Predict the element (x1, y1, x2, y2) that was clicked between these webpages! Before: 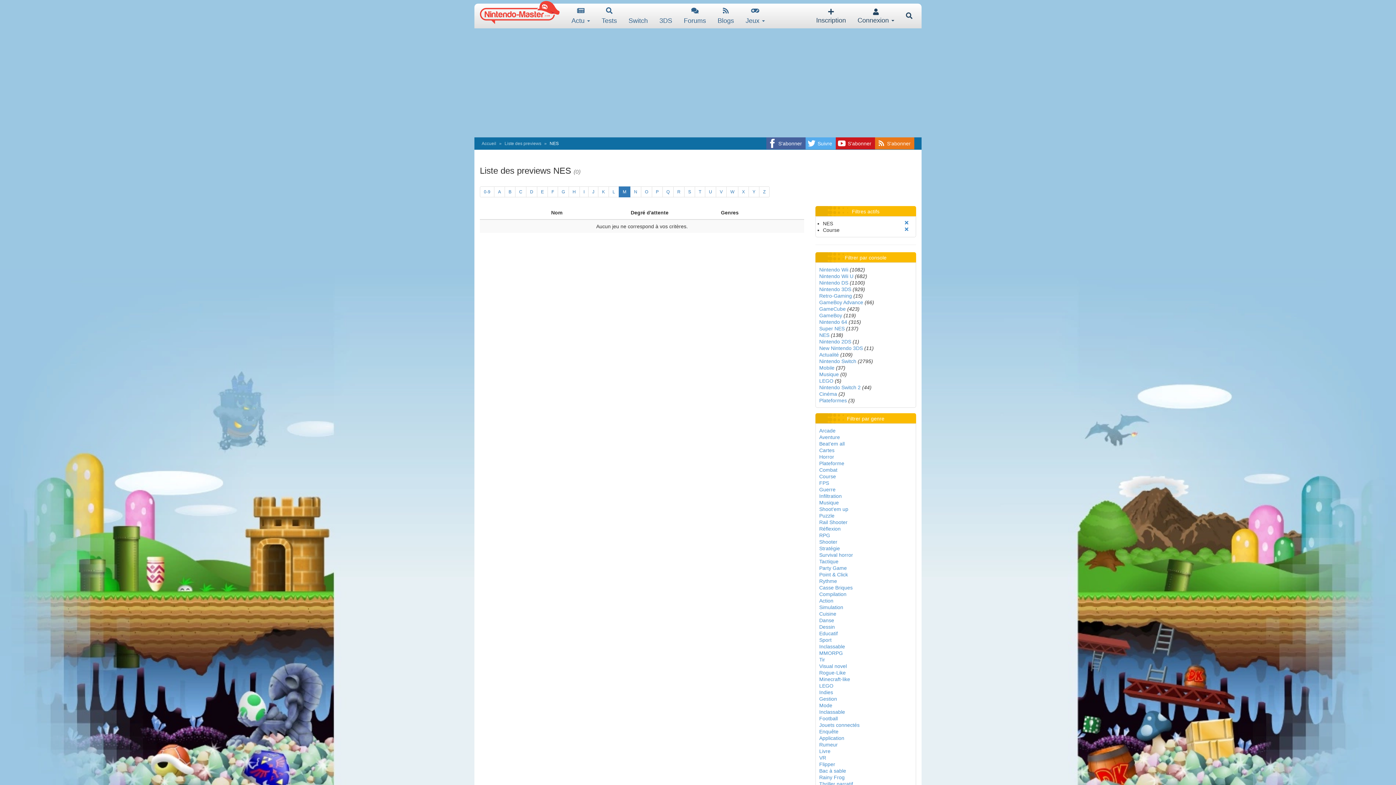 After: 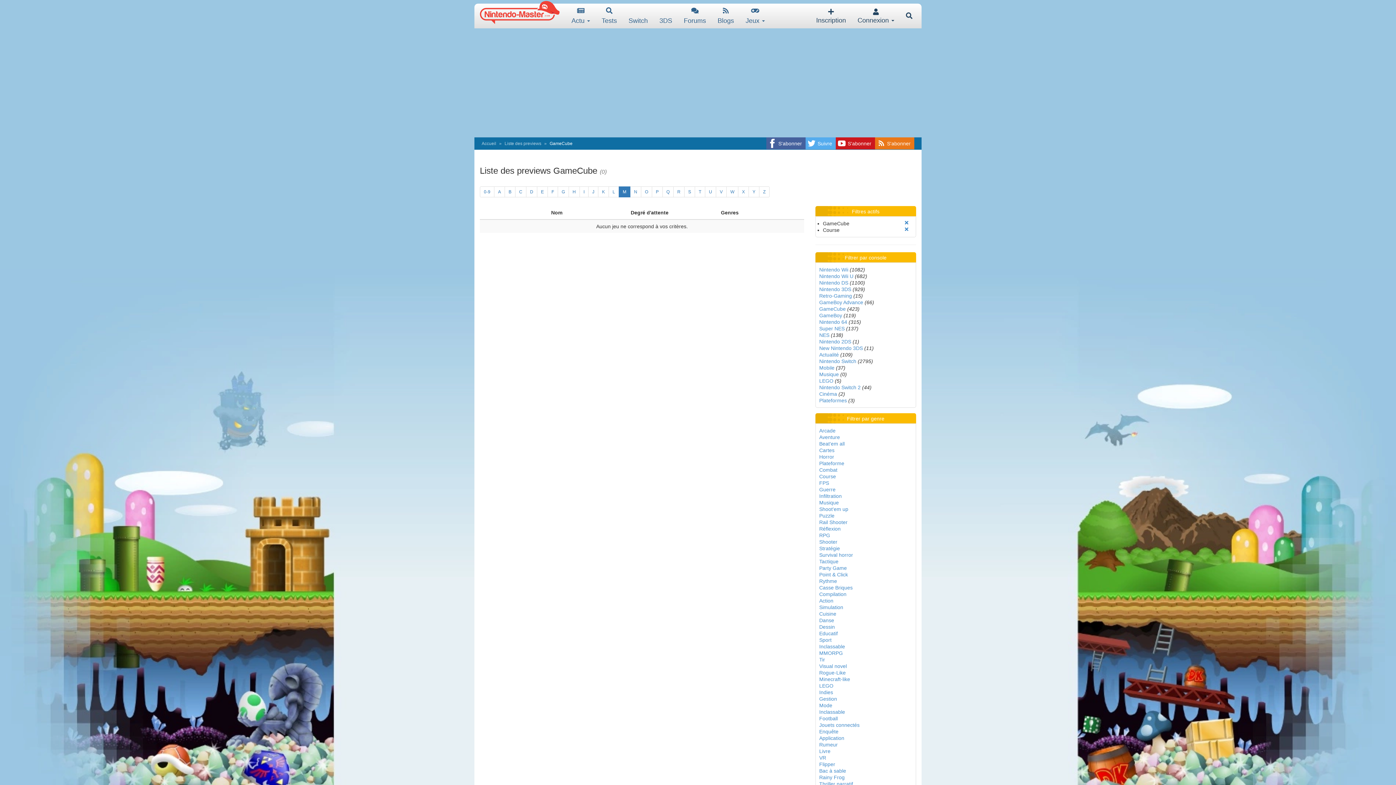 Action: bbox: (819, 306, 846, 312) label: GameCube